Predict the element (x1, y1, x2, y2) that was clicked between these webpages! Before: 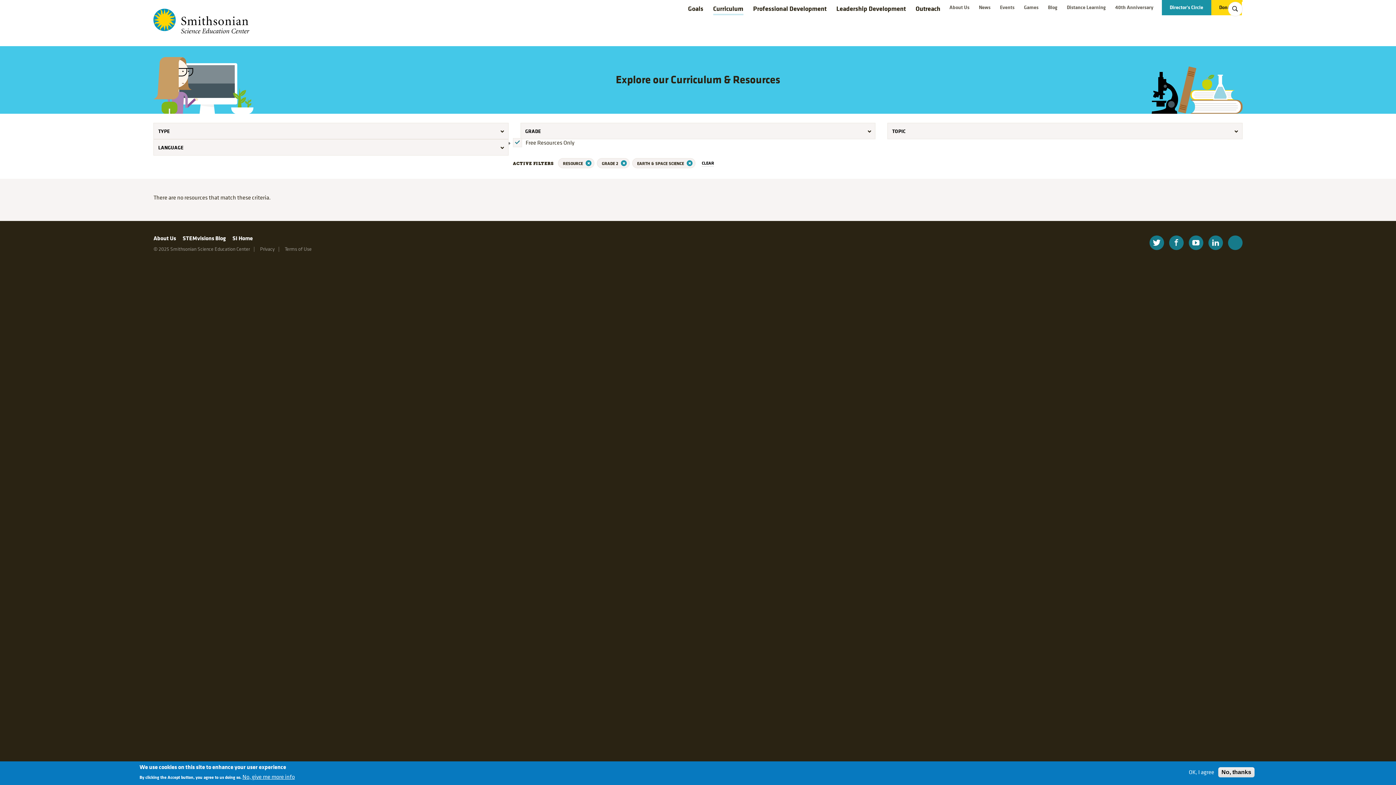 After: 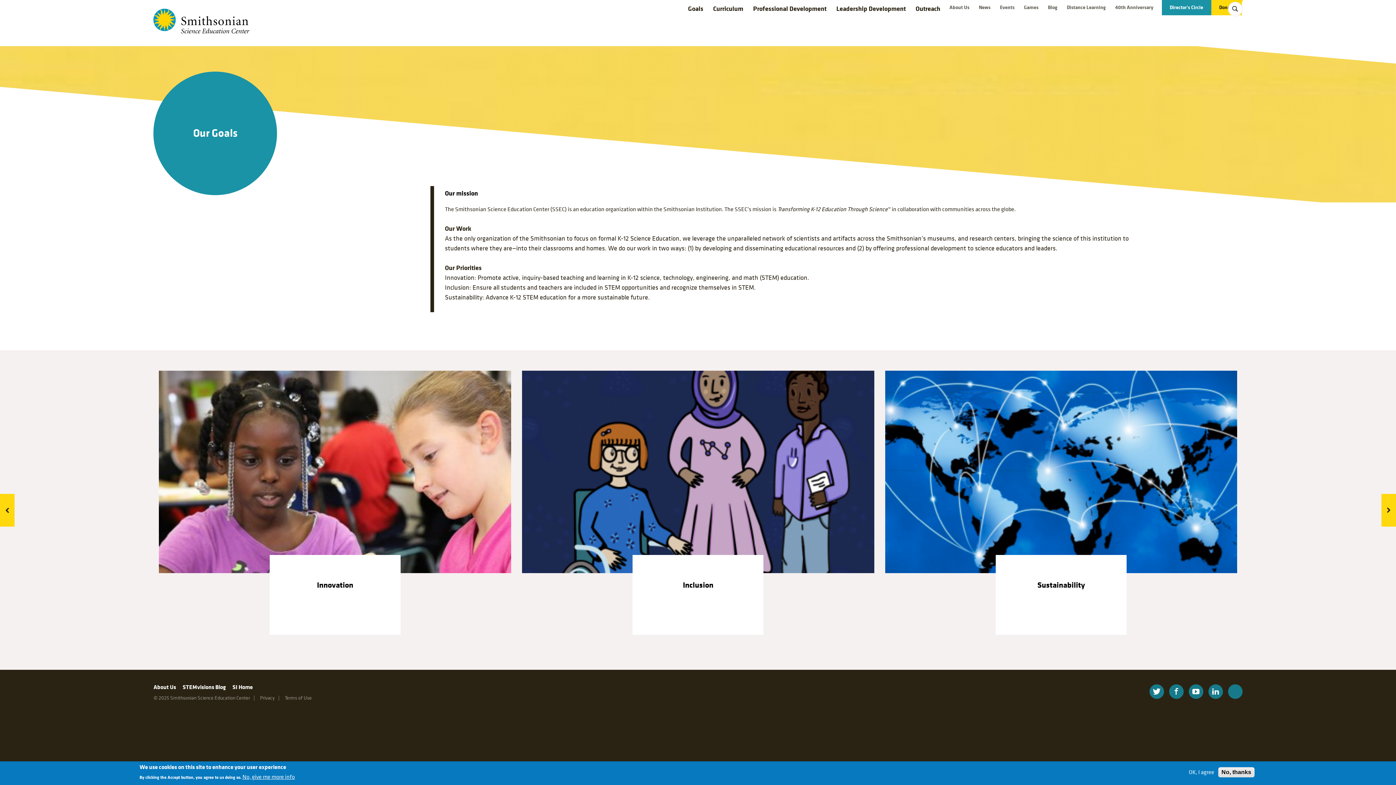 Action: label: Goals bbox: (688, 4, 703, 13)